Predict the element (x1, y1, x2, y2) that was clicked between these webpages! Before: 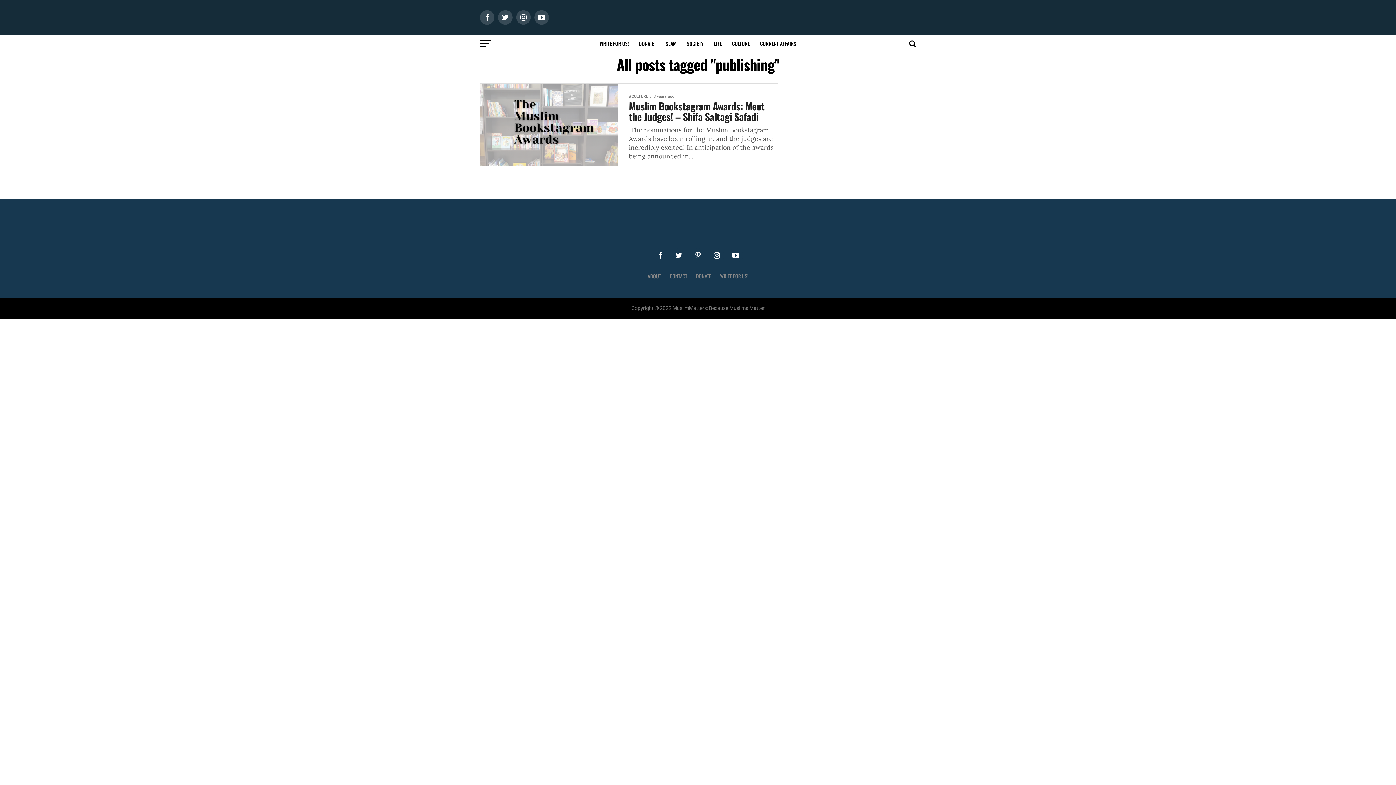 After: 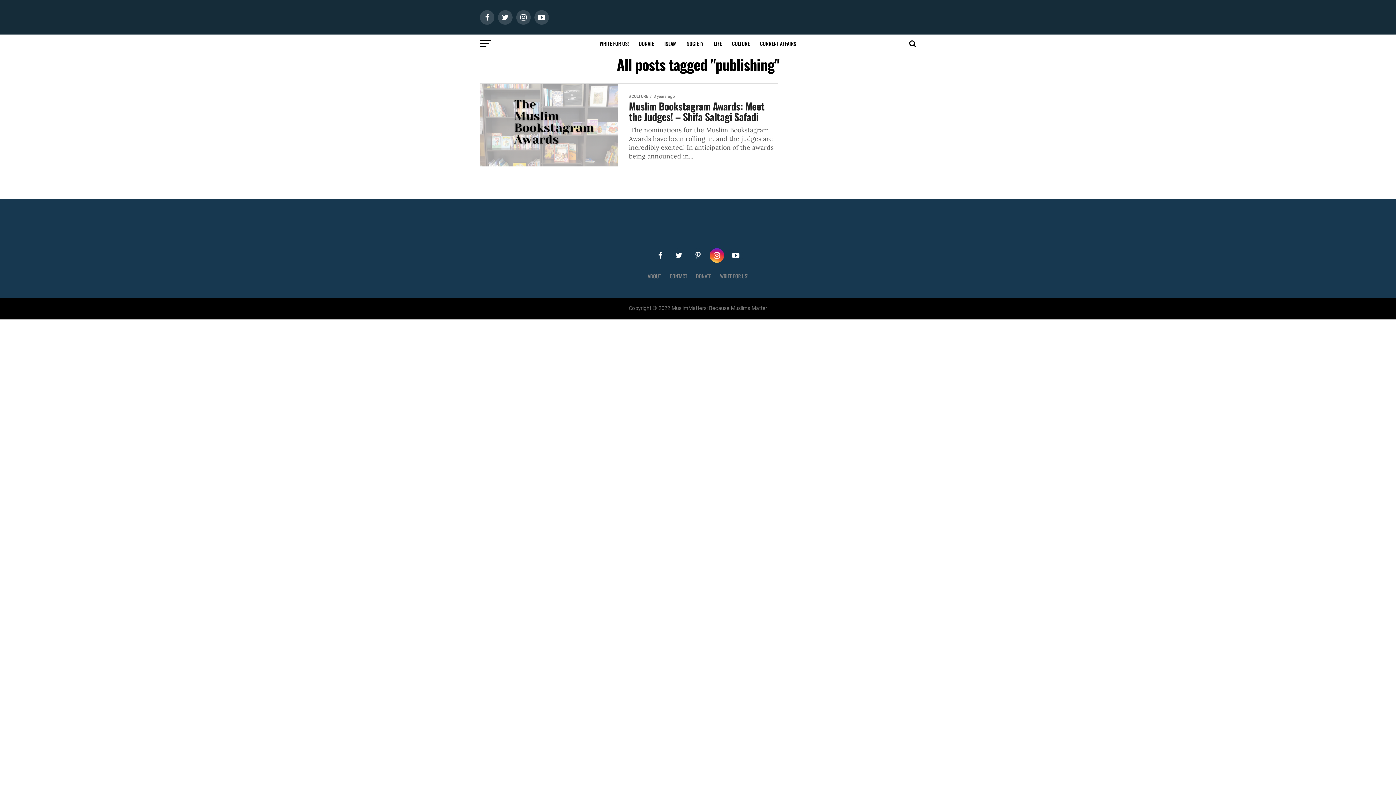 Action: bbox: (709, 248, 724, 262)